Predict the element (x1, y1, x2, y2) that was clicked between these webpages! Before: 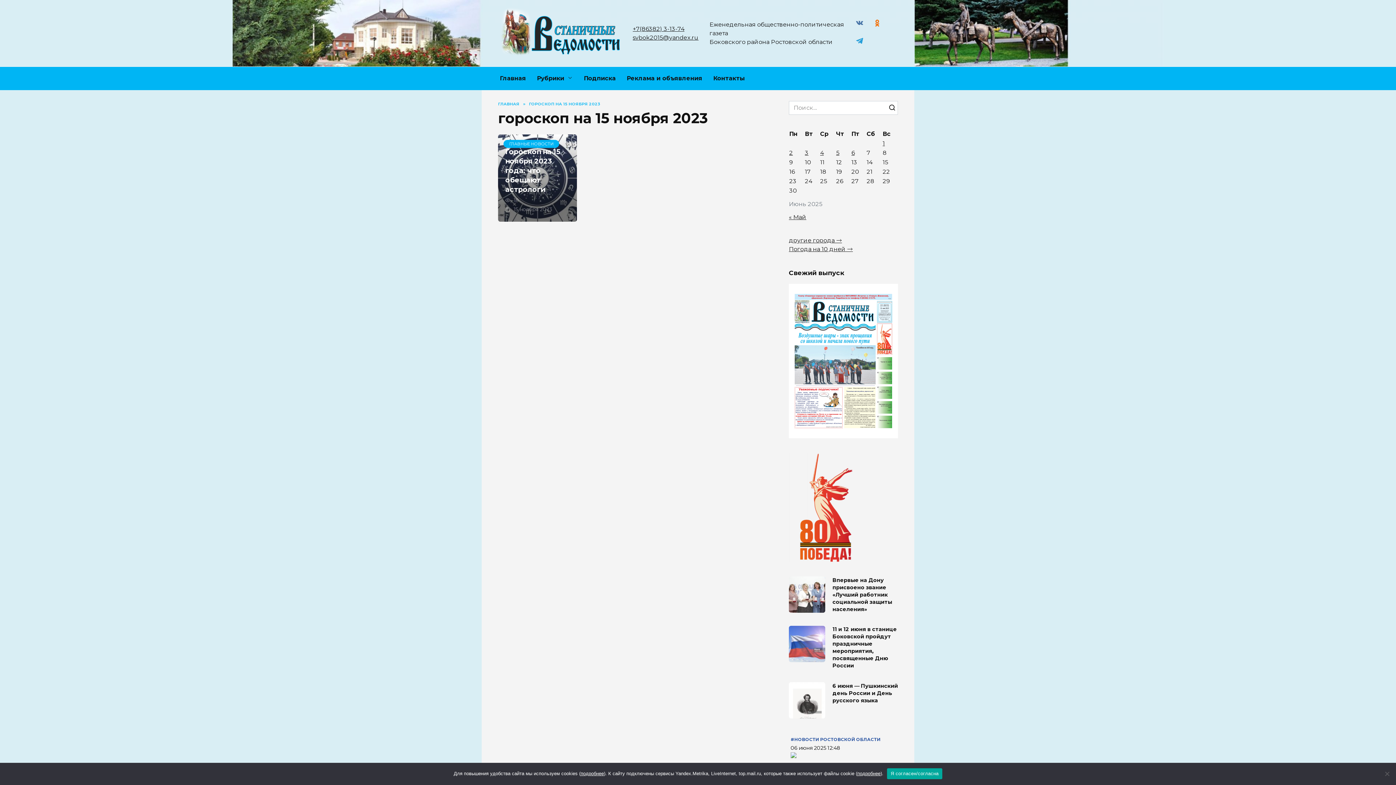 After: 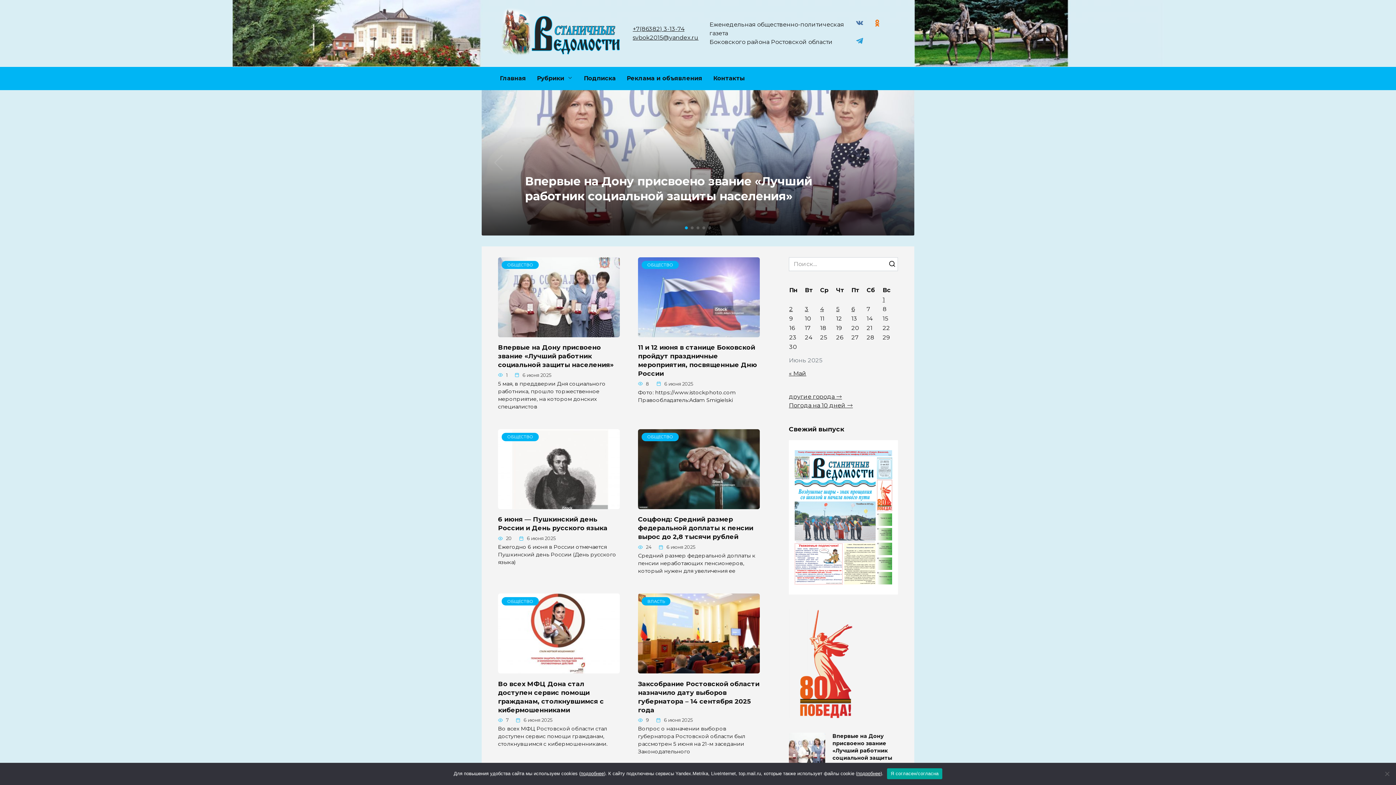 Action: label: ГЛАВНАЯ bbox: (498, 101, 519, 106)